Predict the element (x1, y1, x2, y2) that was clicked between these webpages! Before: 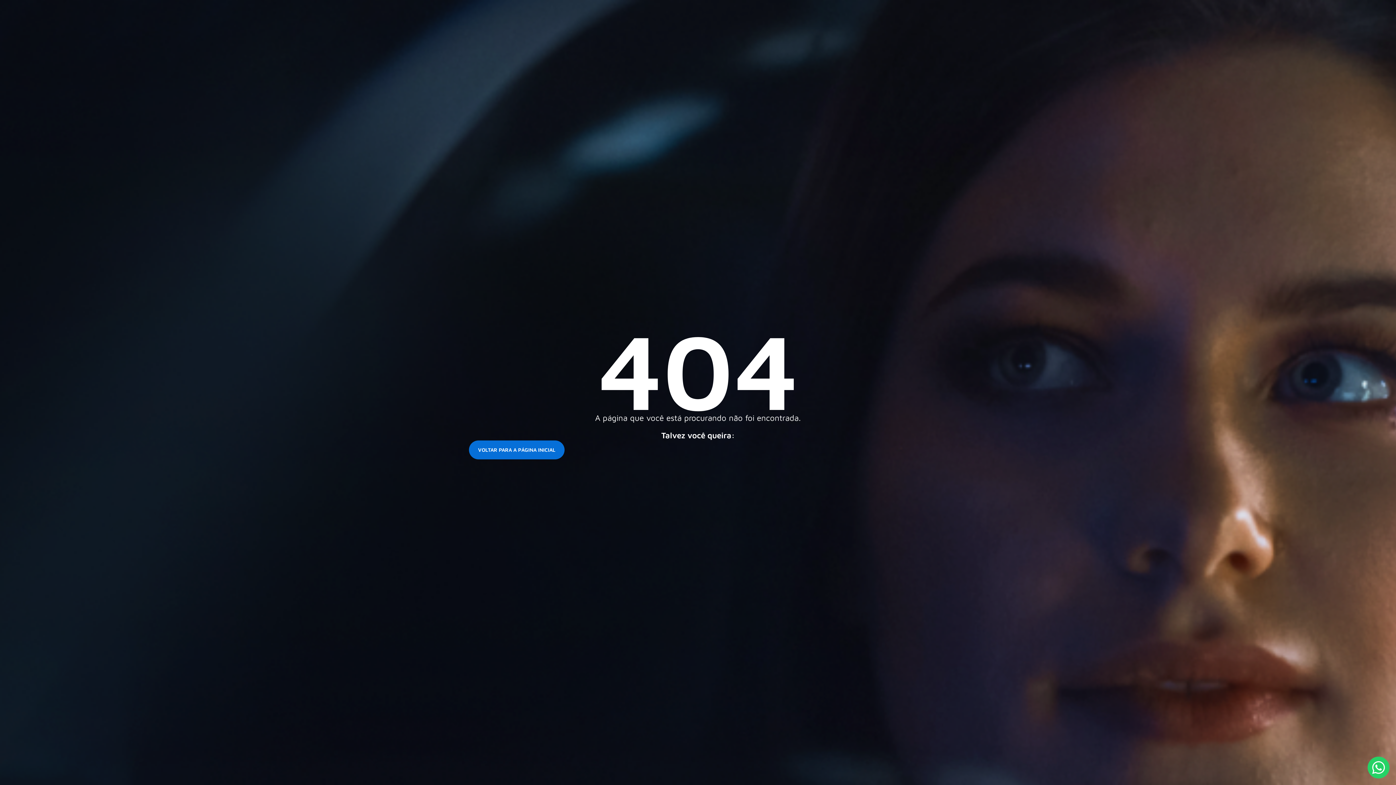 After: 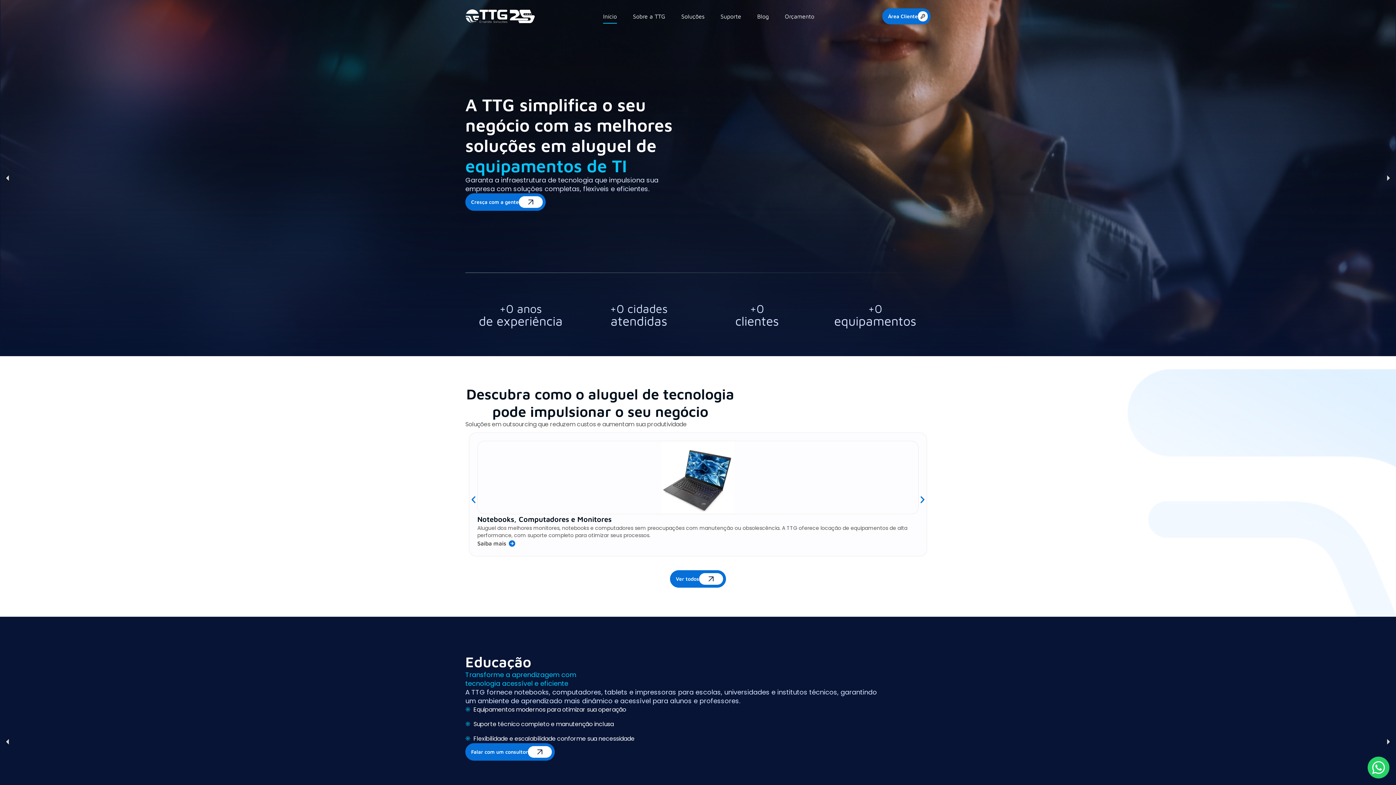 Action: label: VOLTAR PARA A PÁGINA INICIAL bbox: (469, 440, 564, 459)